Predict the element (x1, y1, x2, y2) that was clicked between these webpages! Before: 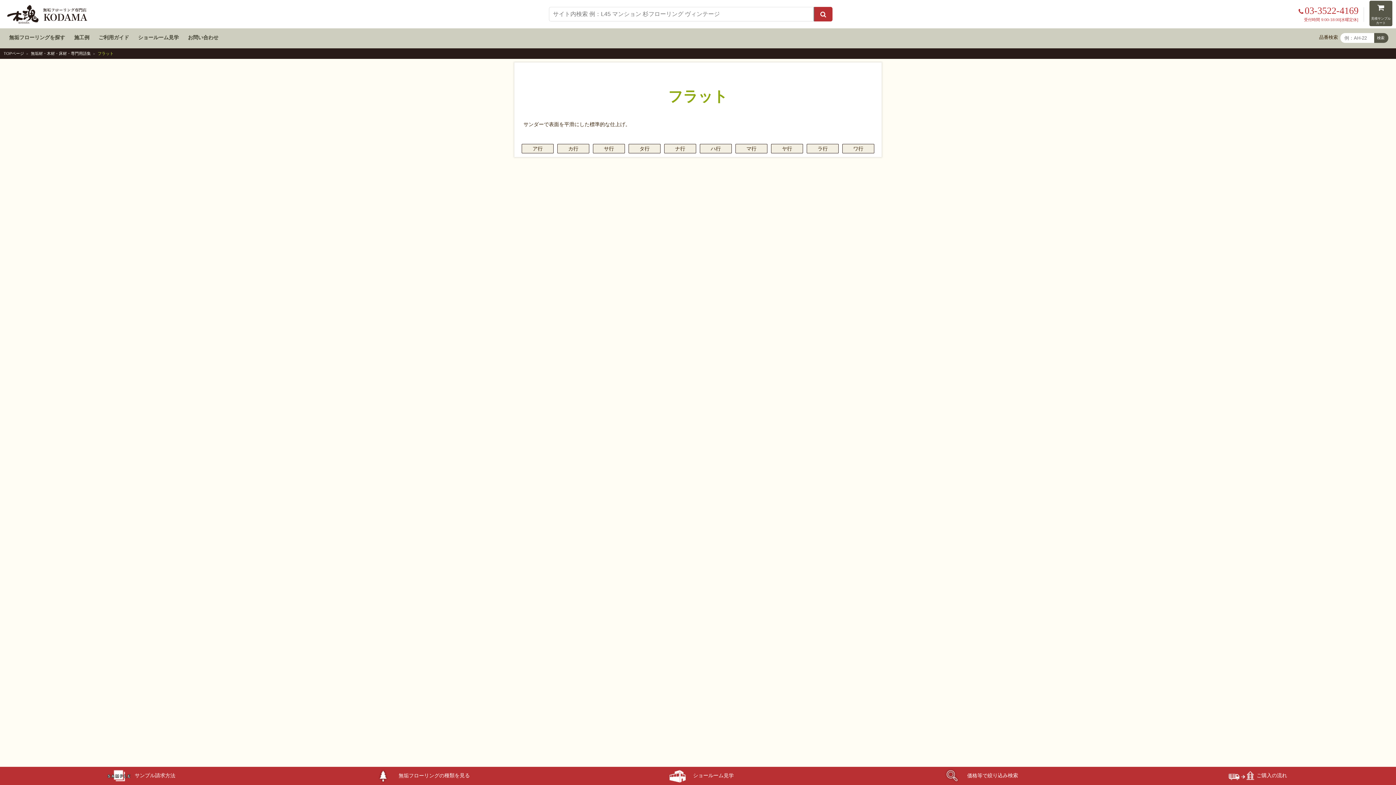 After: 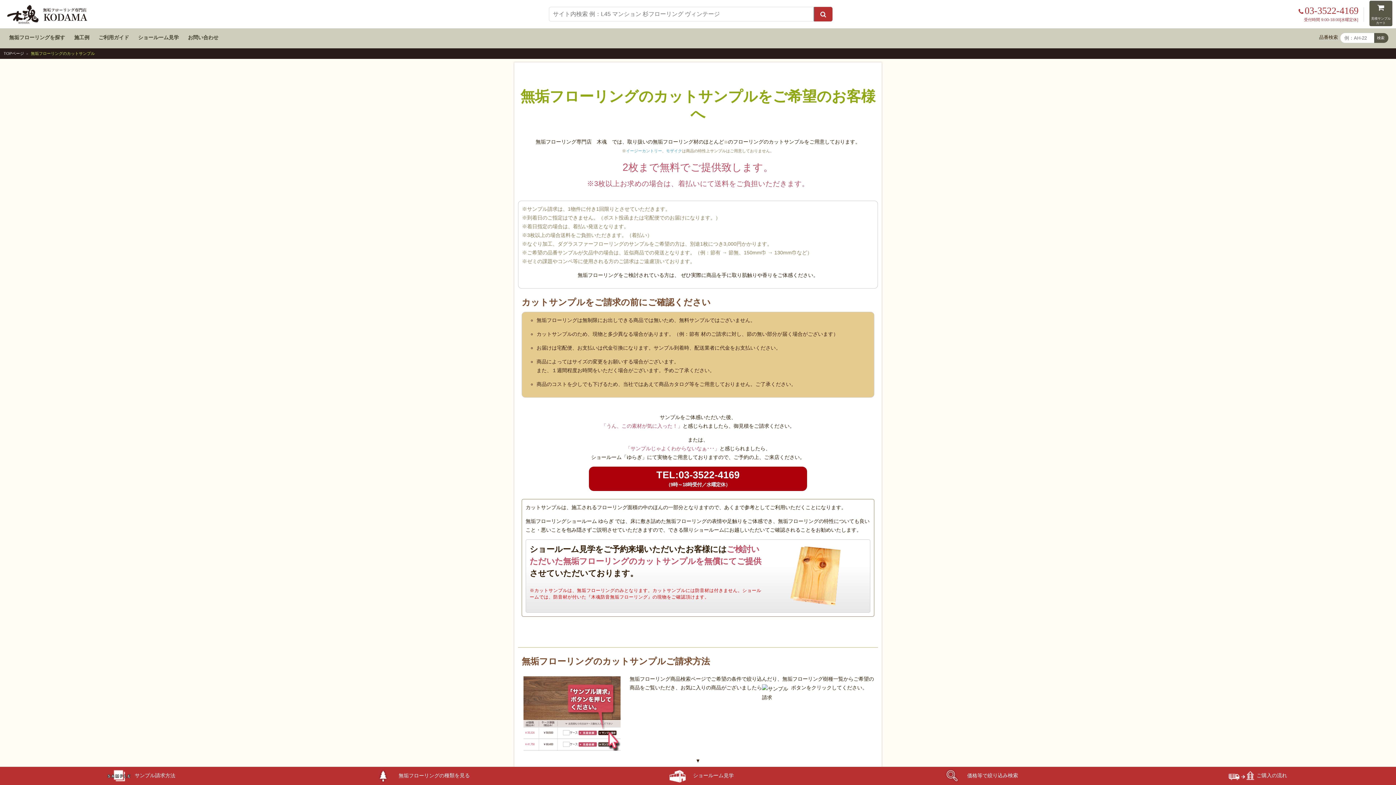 Action: bbox: (0, 767, 279, 785) label: サンプル請求方法